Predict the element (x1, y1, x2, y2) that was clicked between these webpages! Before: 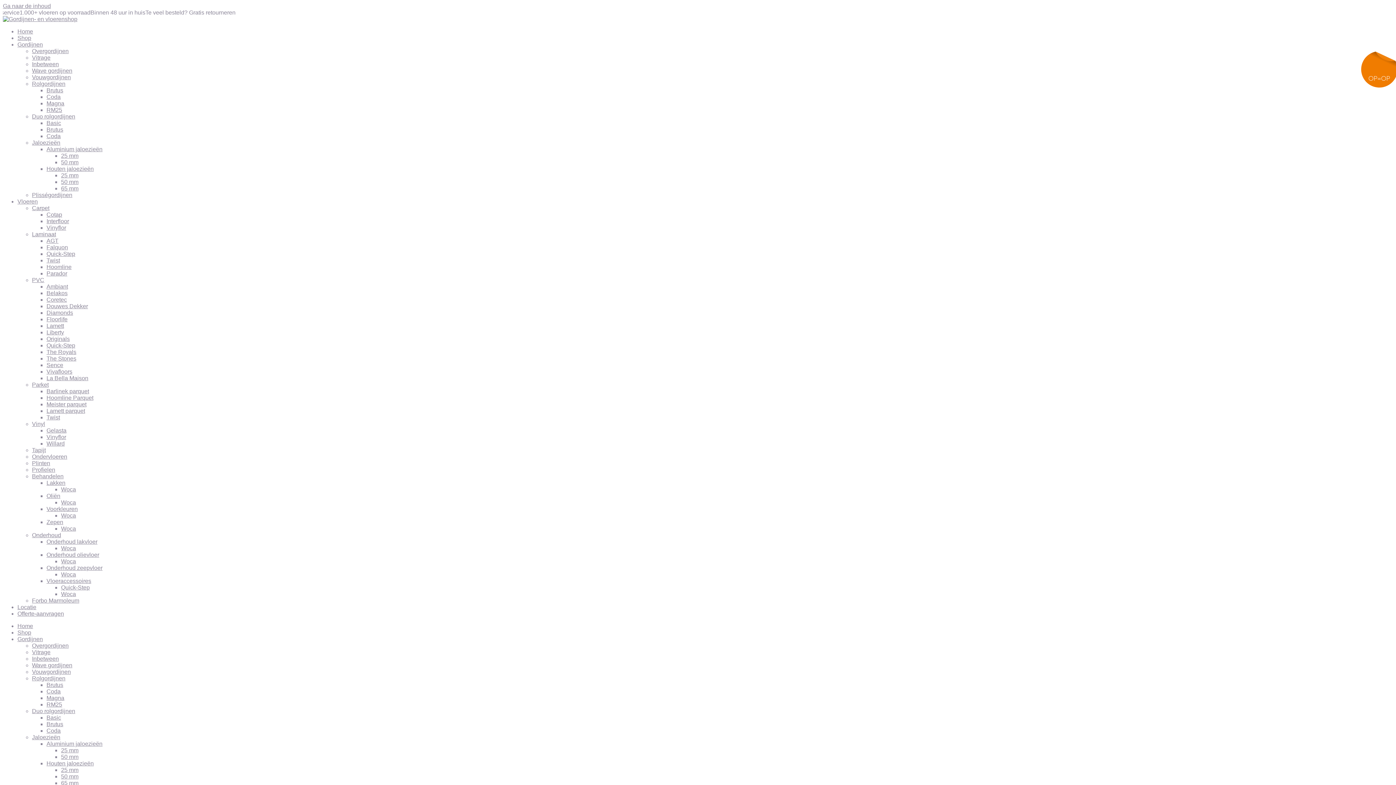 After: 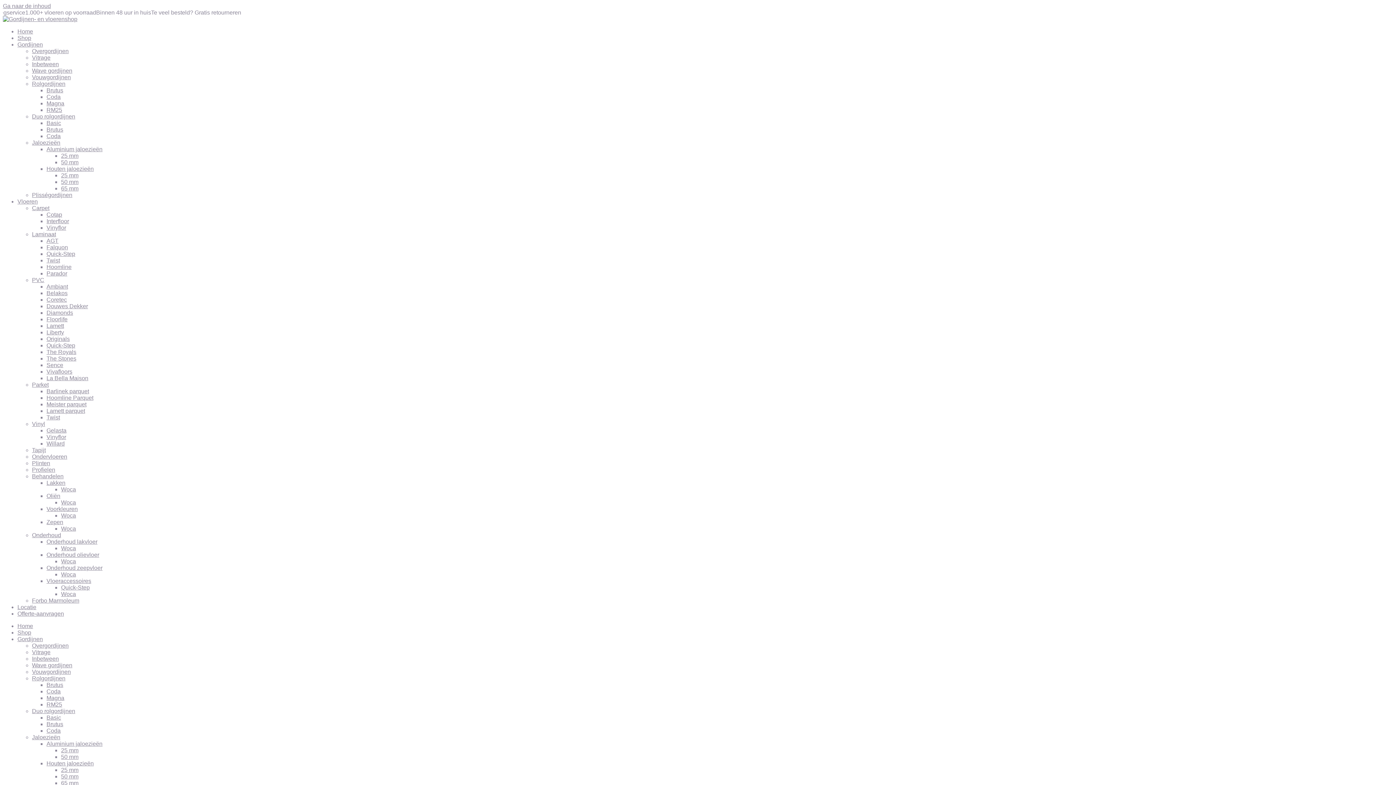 Action: bbox: (32, 48, 68, 54) label: Overgordijnen